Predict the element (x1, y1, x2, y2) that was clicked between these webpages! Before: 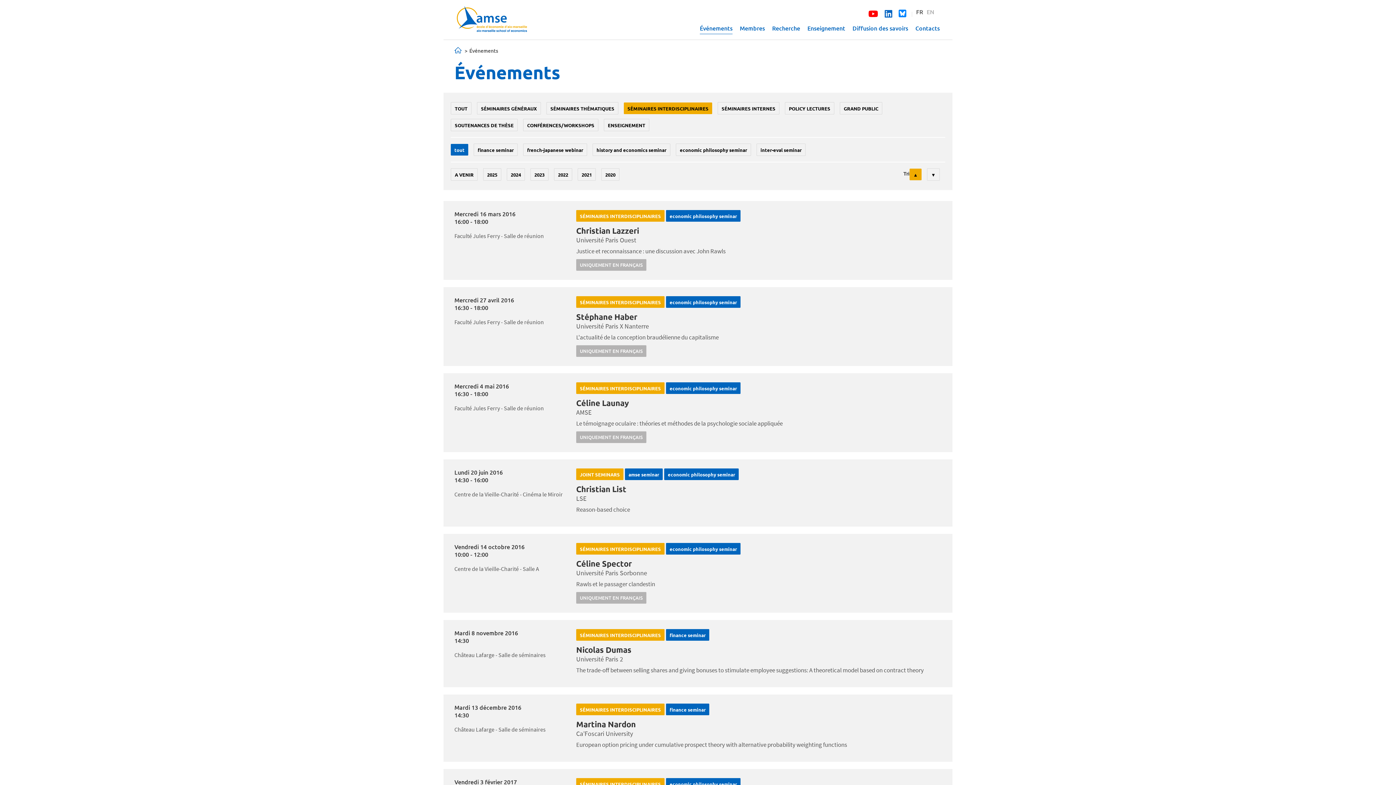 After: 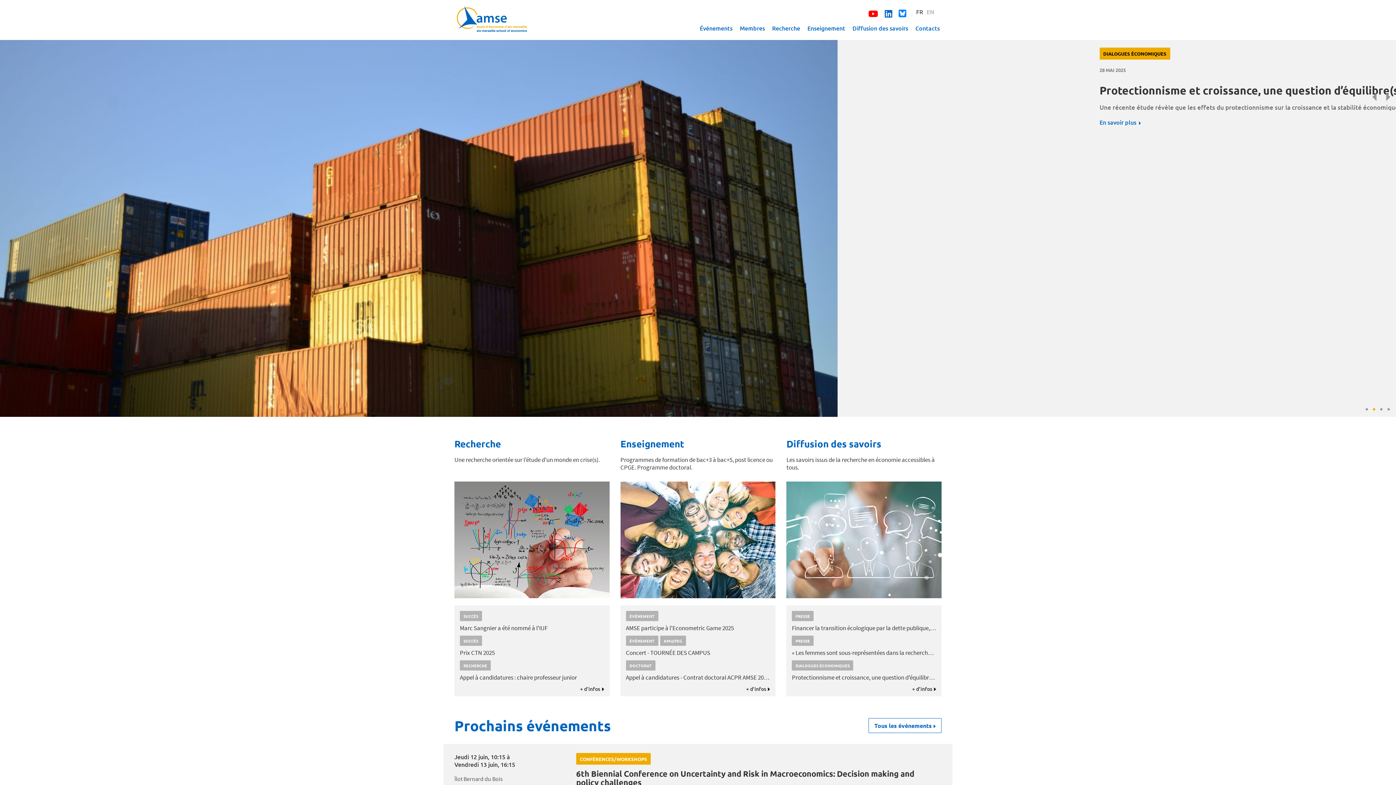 Action: bbox: (454, 15, 534, 21)